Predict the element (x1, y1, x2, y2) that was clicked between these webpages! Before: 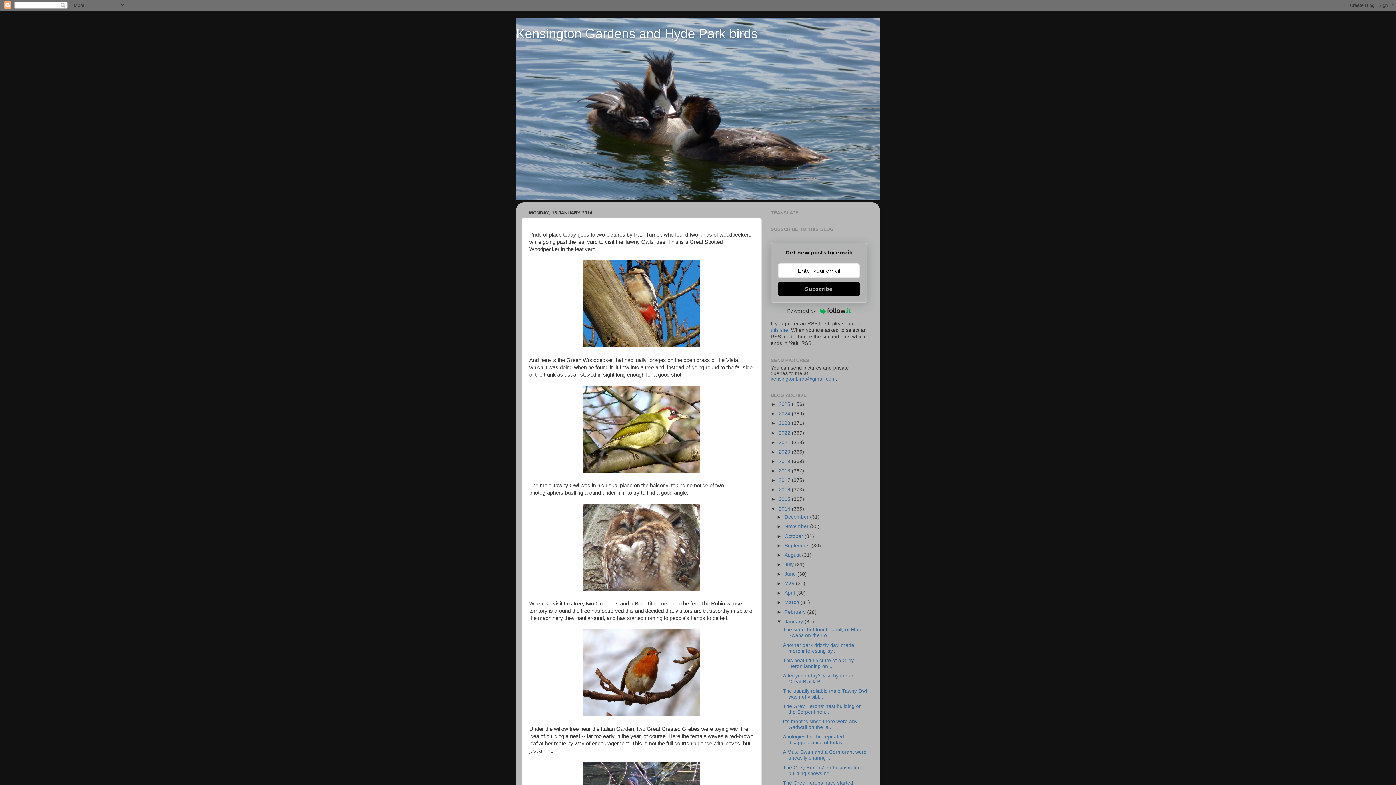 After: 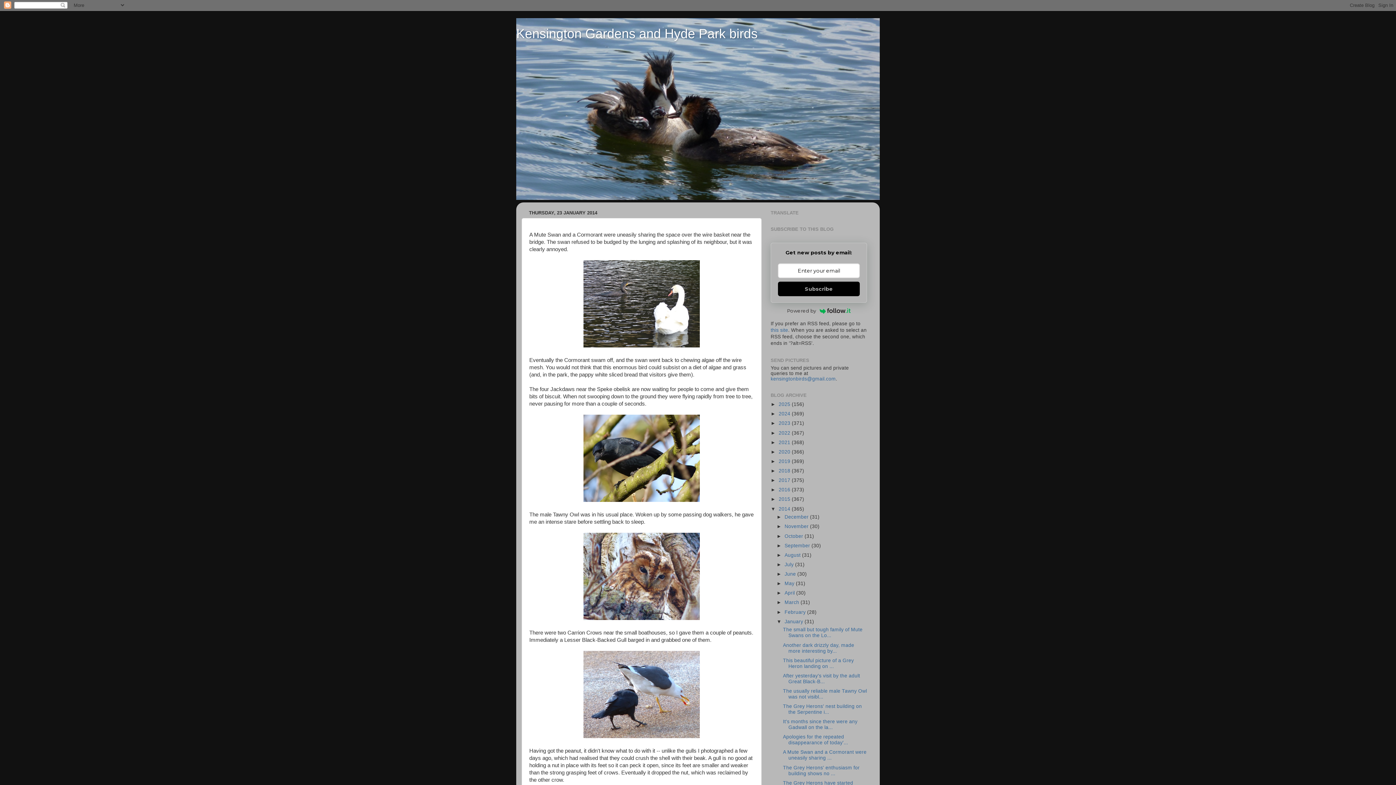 Action: label: A Mute Swan and a Cormorant were uneasily sharing ... bbox: (783, 749, 866, 761)